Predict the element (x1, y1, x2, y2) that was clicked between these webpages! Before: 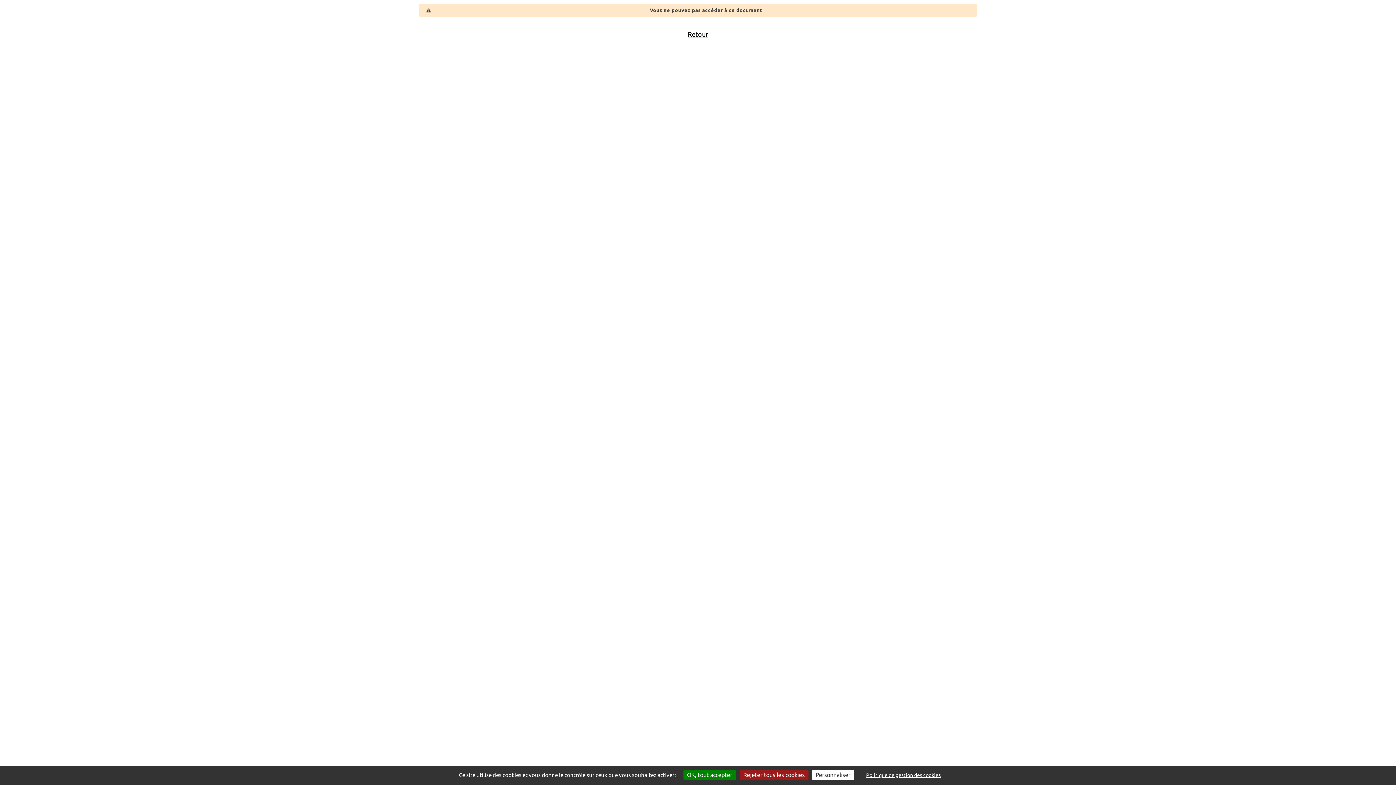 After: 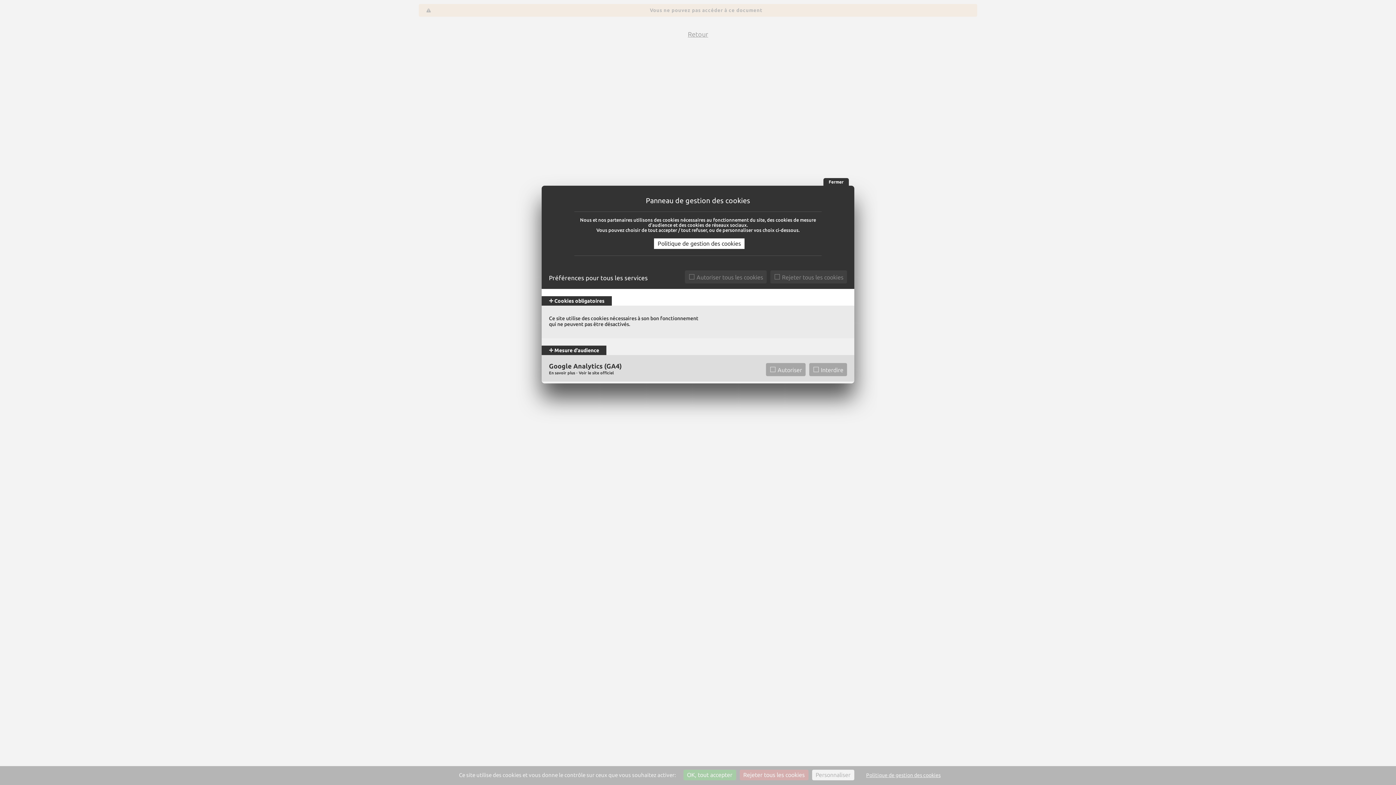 Action: bbox: (812, 770, 854, 780) label: Personnaliser undefined